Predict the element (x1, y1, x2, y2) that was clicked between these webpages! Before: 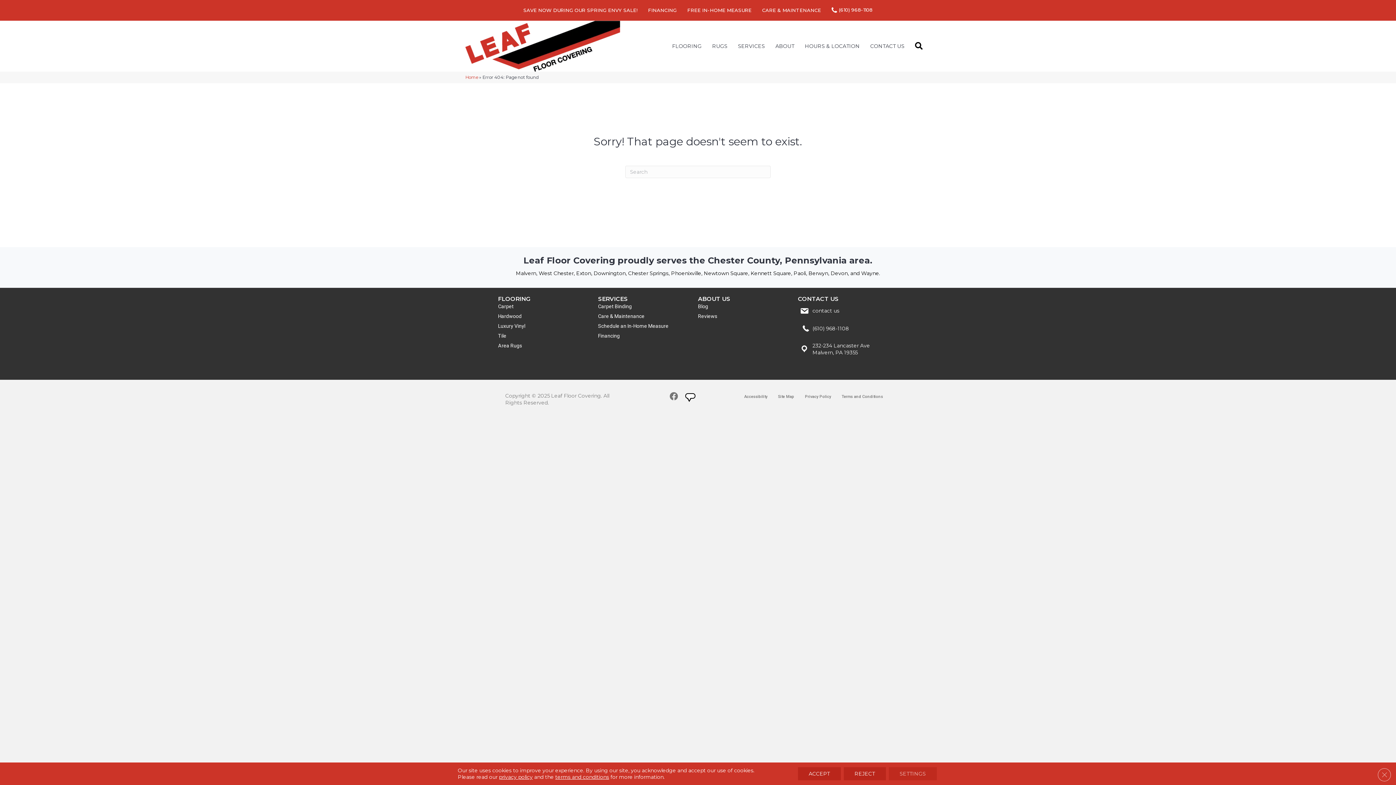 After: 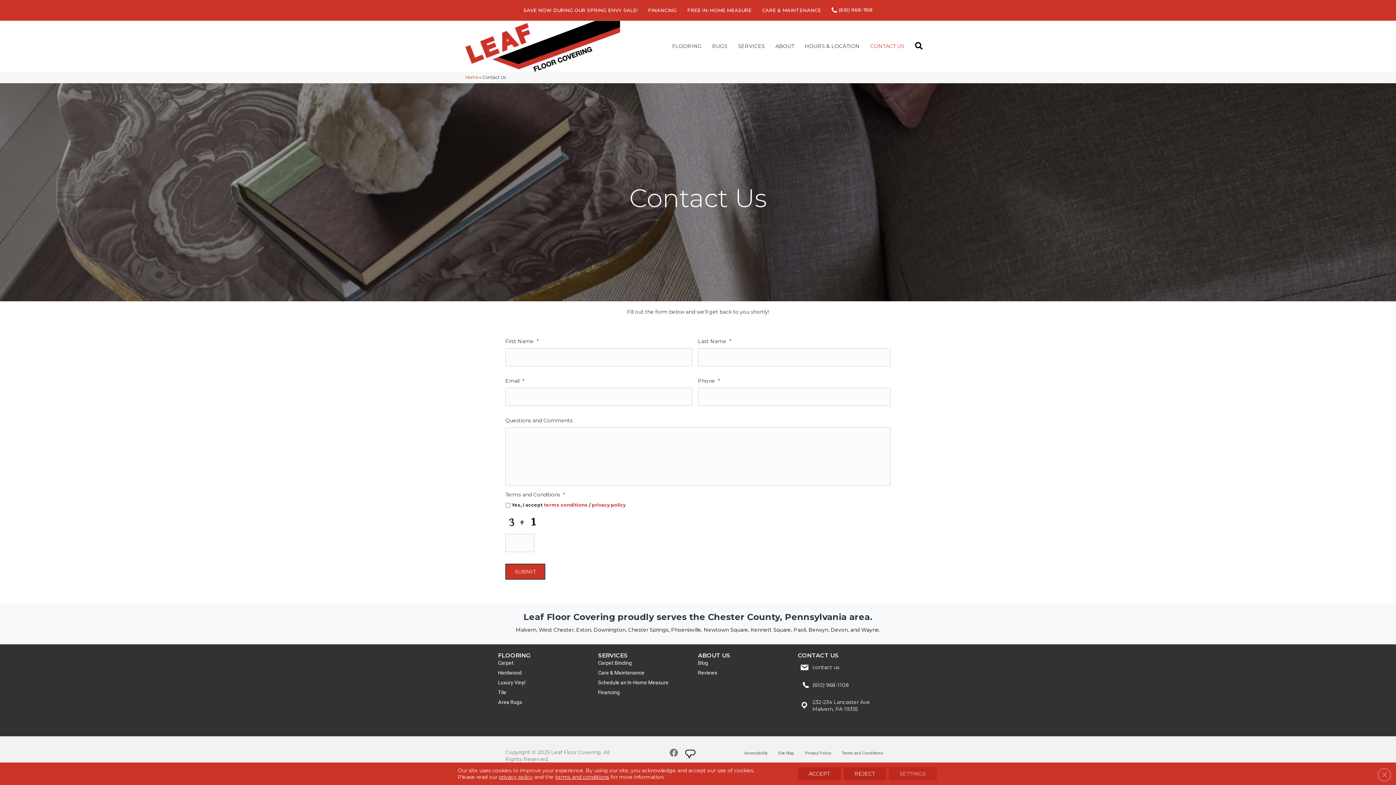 Action: label: CONTACT US bbox: (865, 38, 909, 53)